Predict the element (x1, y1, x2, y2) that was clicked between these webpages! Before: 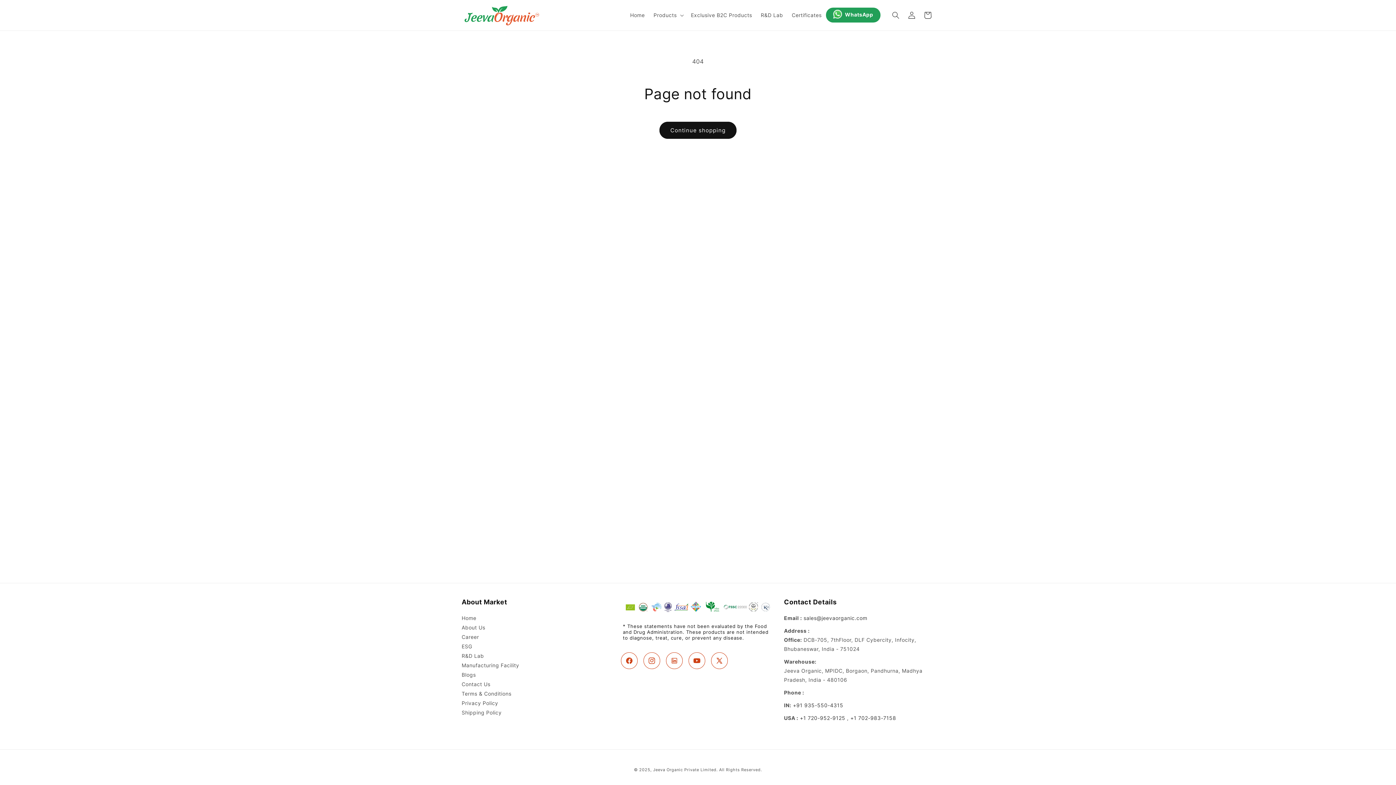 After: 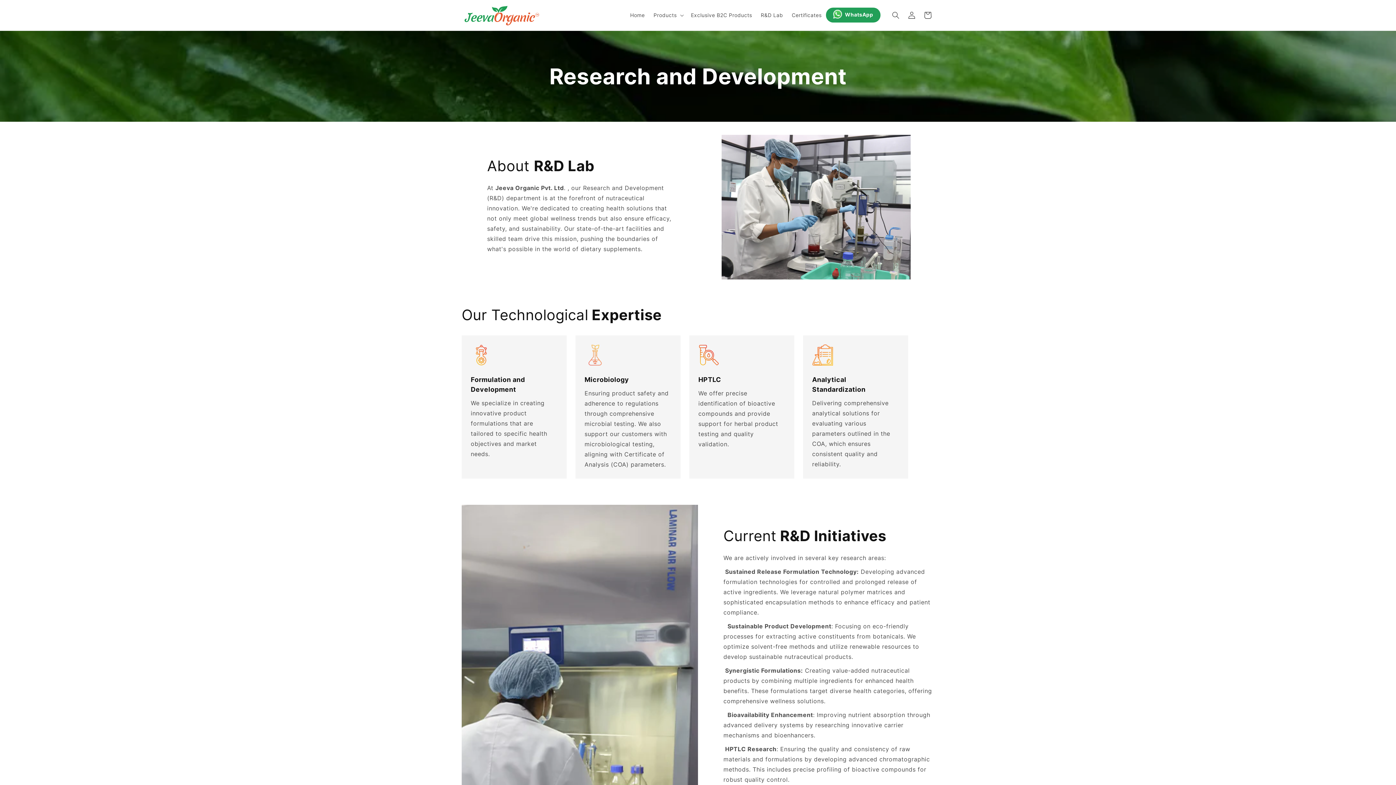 Action: label: R&D Lab bbox: (756, 7, 787, 22)